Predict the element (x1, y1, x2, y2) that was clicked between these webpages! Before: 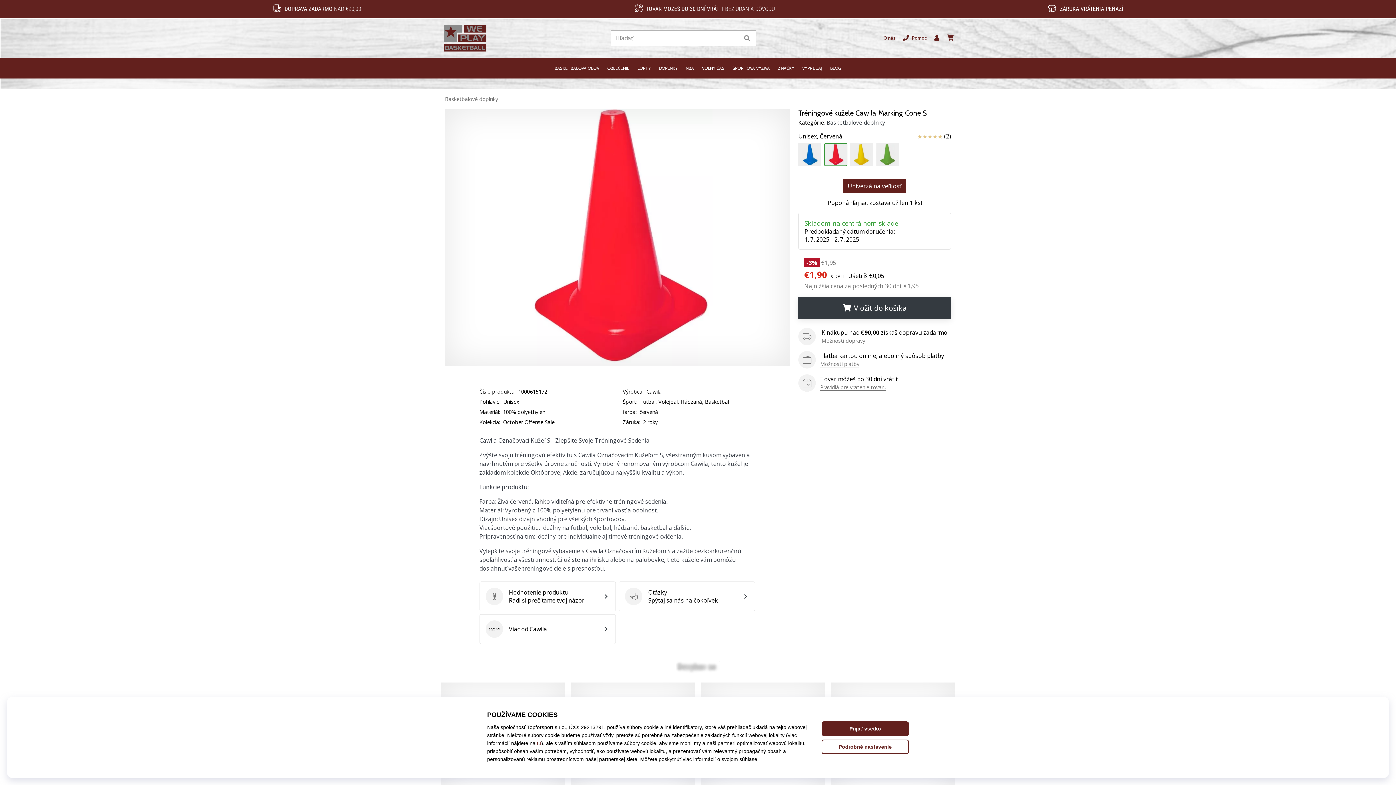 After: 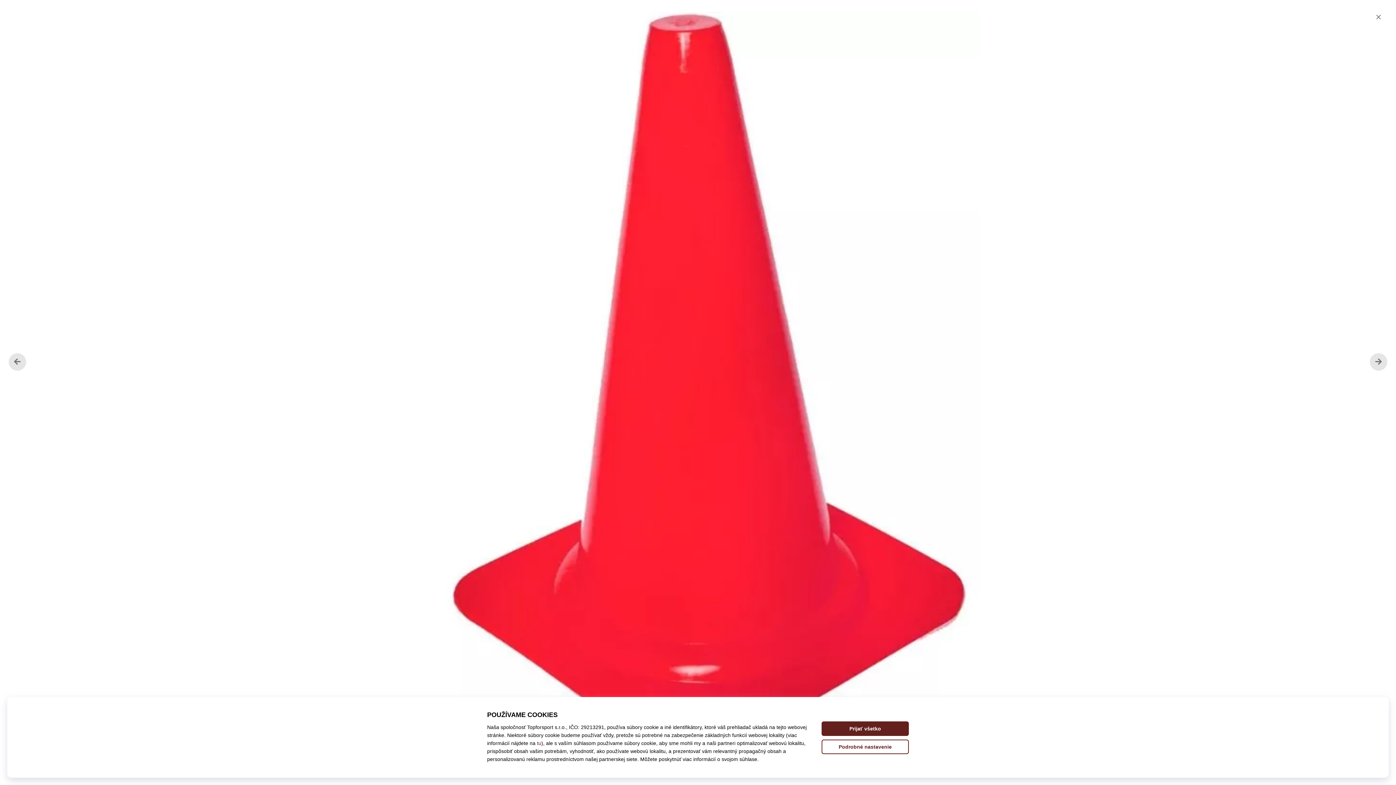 Action: bbox: (445, 108, 789, 365)